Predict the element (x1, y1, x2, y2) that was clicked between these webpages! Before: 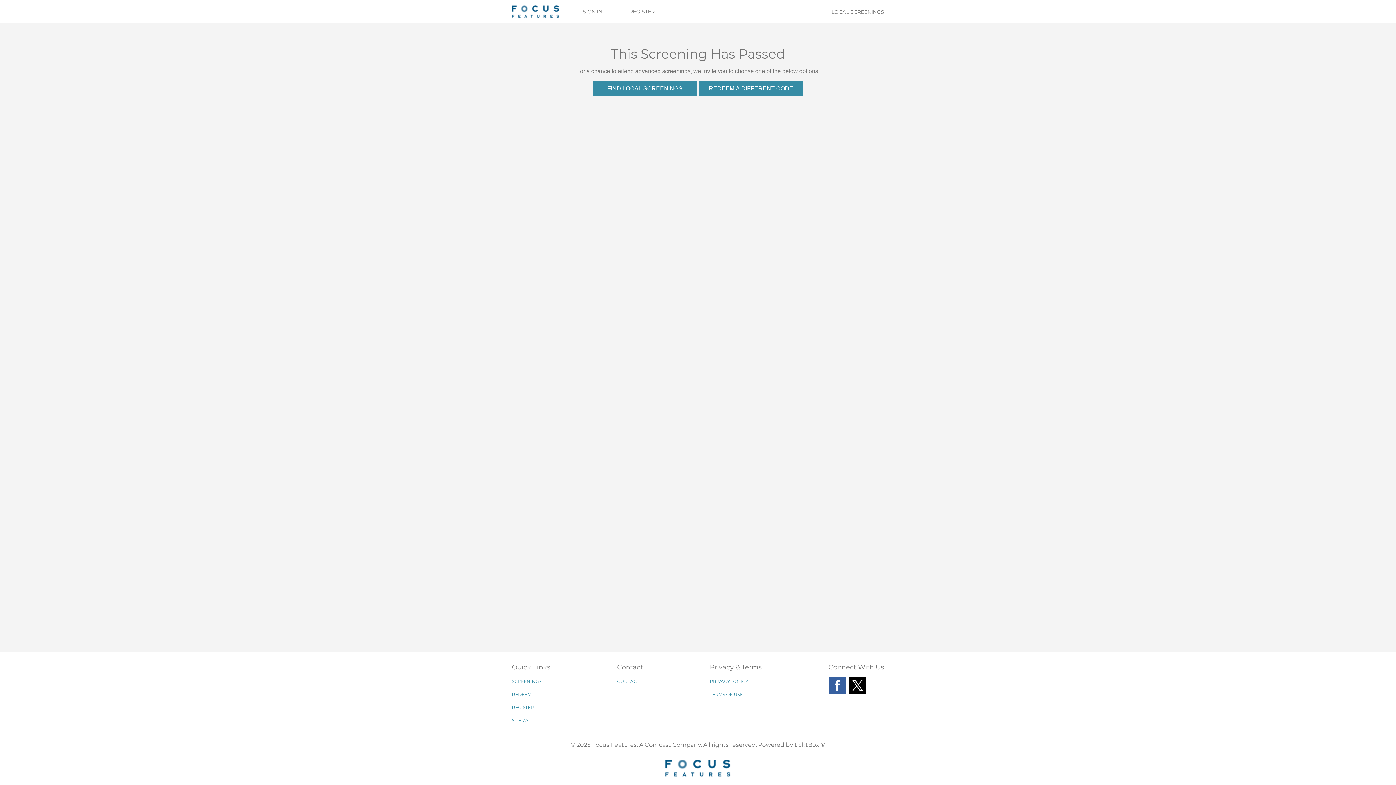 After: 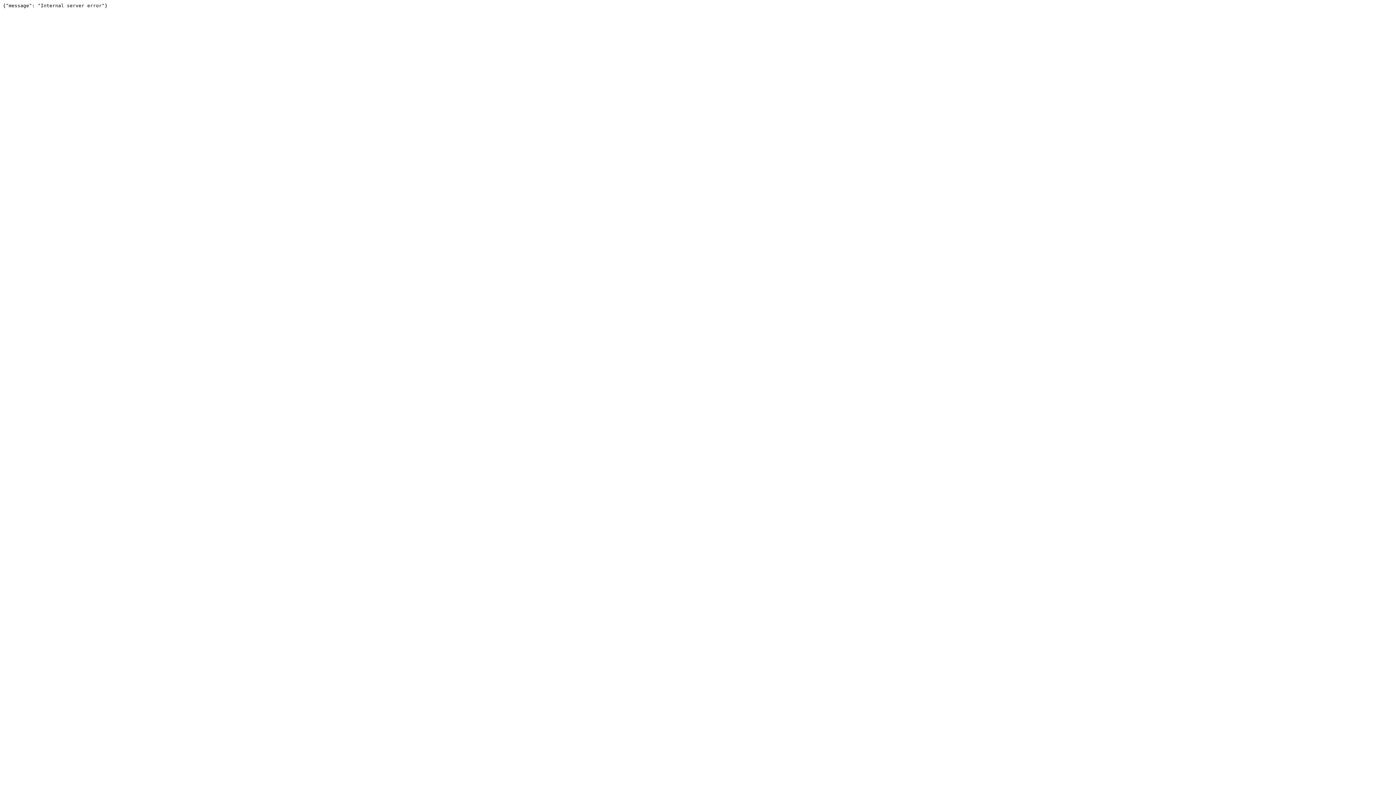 Action: bbox: (592, 85, 697, 91) label: FIND LOCAL SCREENINGS